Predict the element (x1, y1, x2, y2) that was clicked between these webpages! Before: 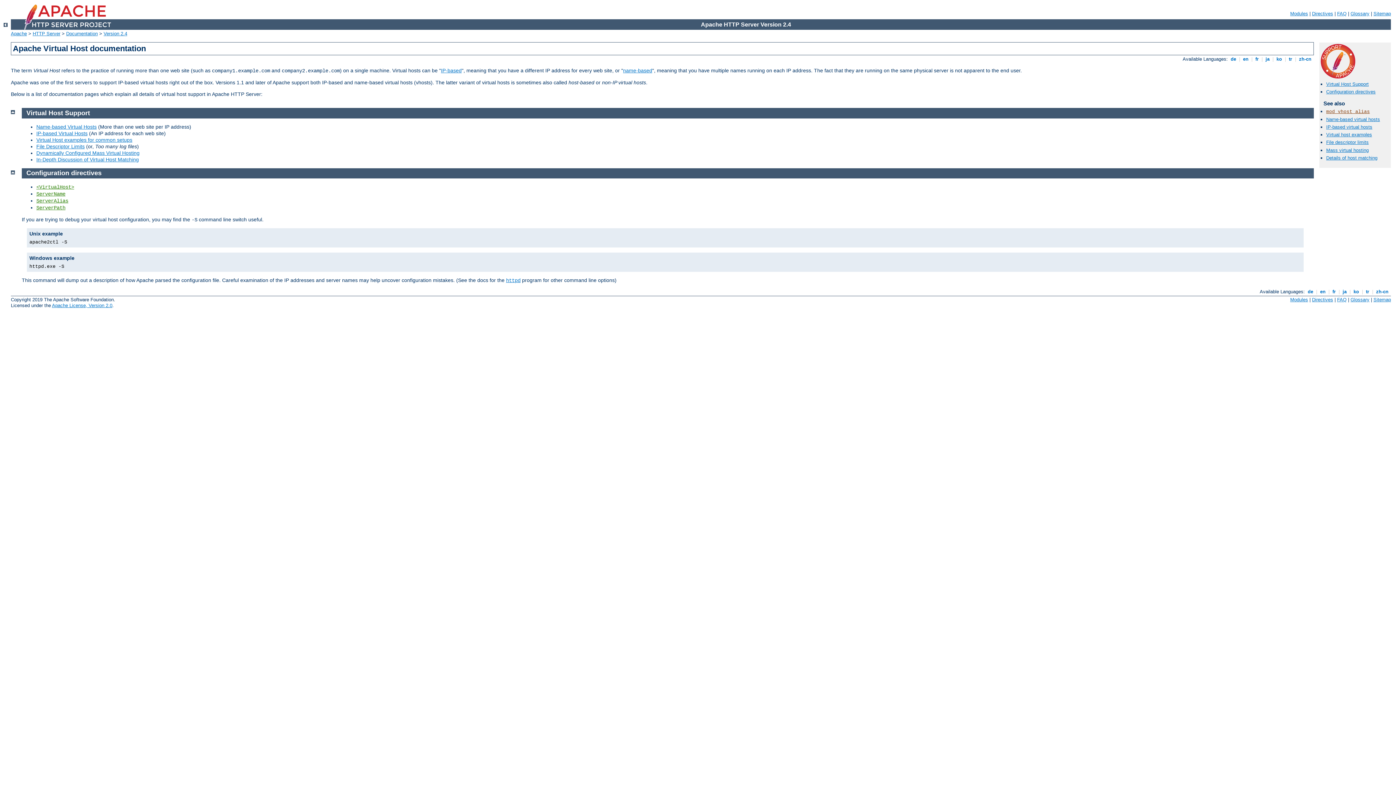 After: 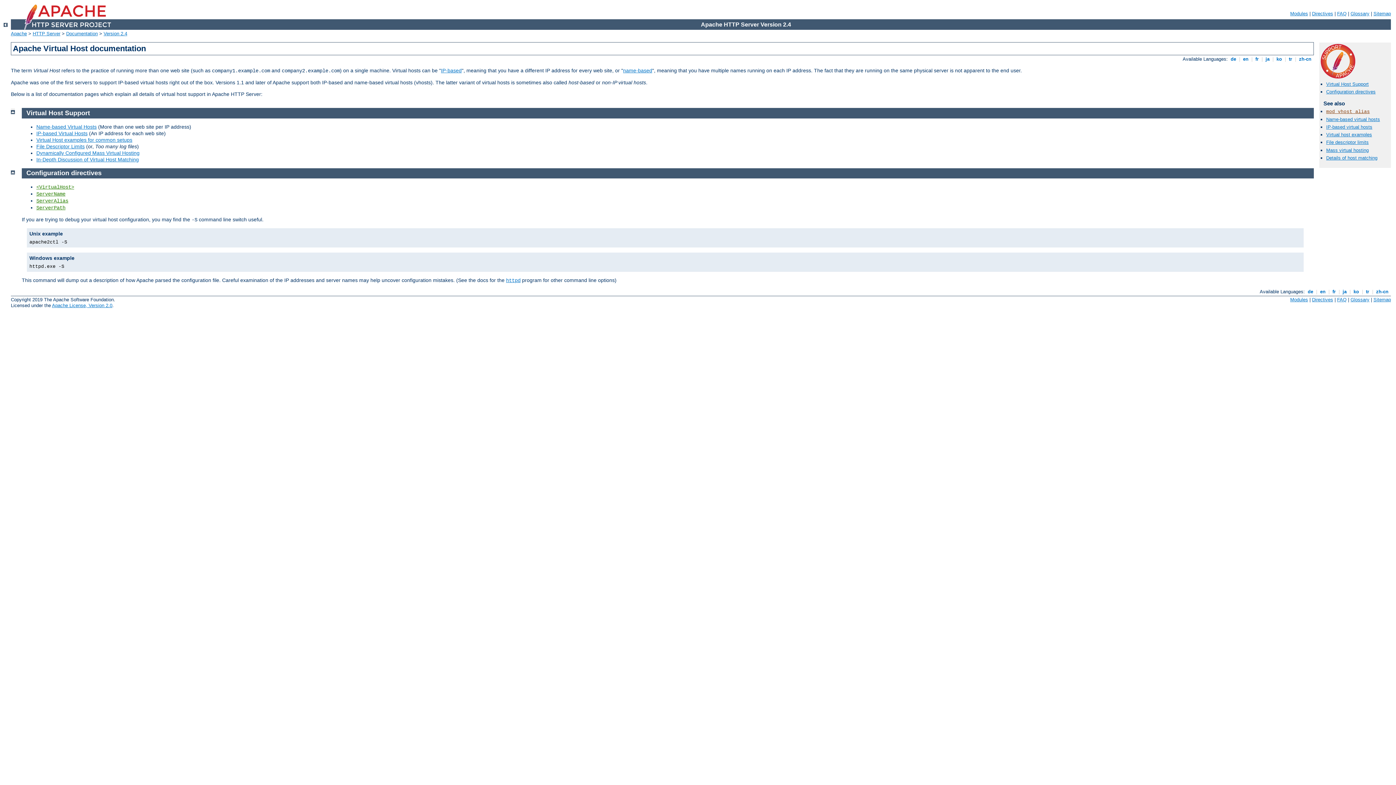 Action: bbox: (10, 108, 14, 114)